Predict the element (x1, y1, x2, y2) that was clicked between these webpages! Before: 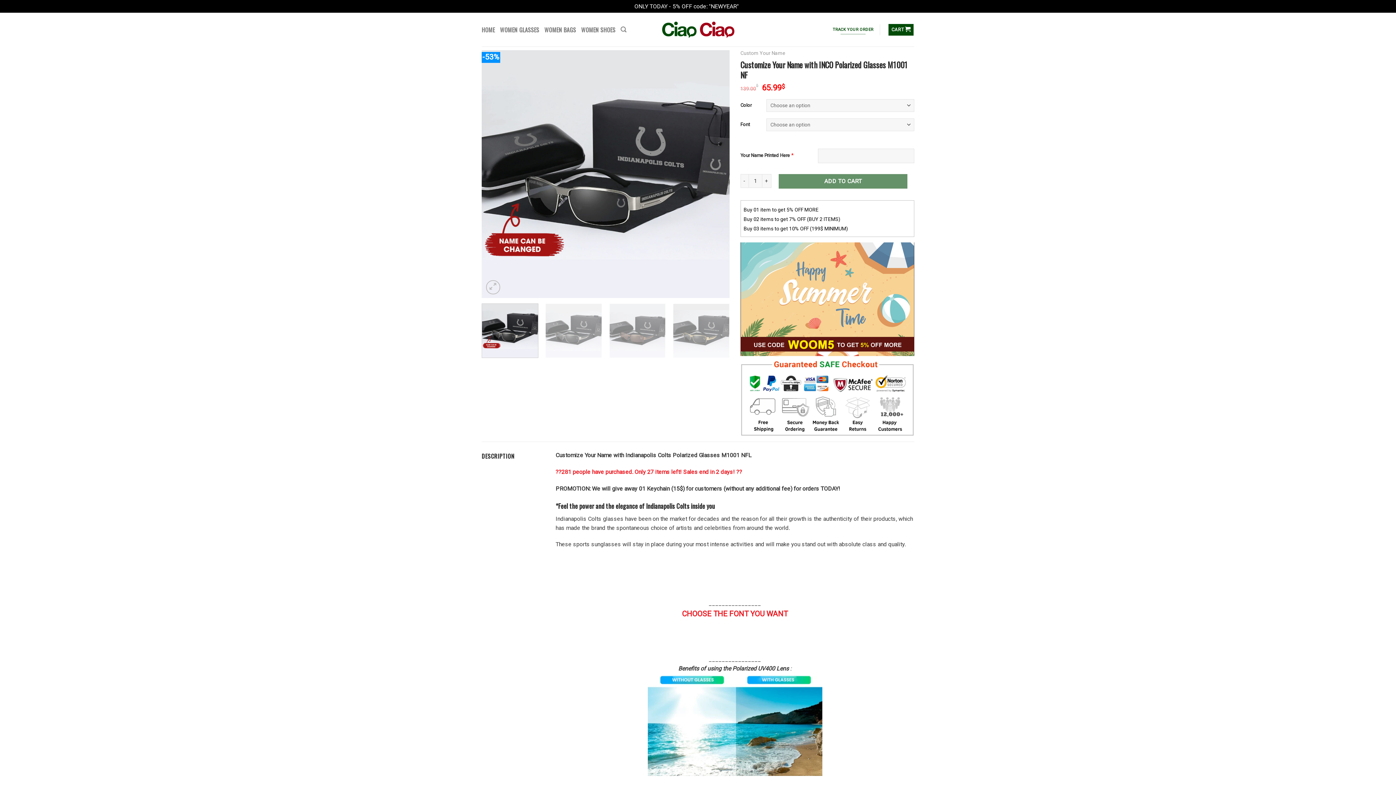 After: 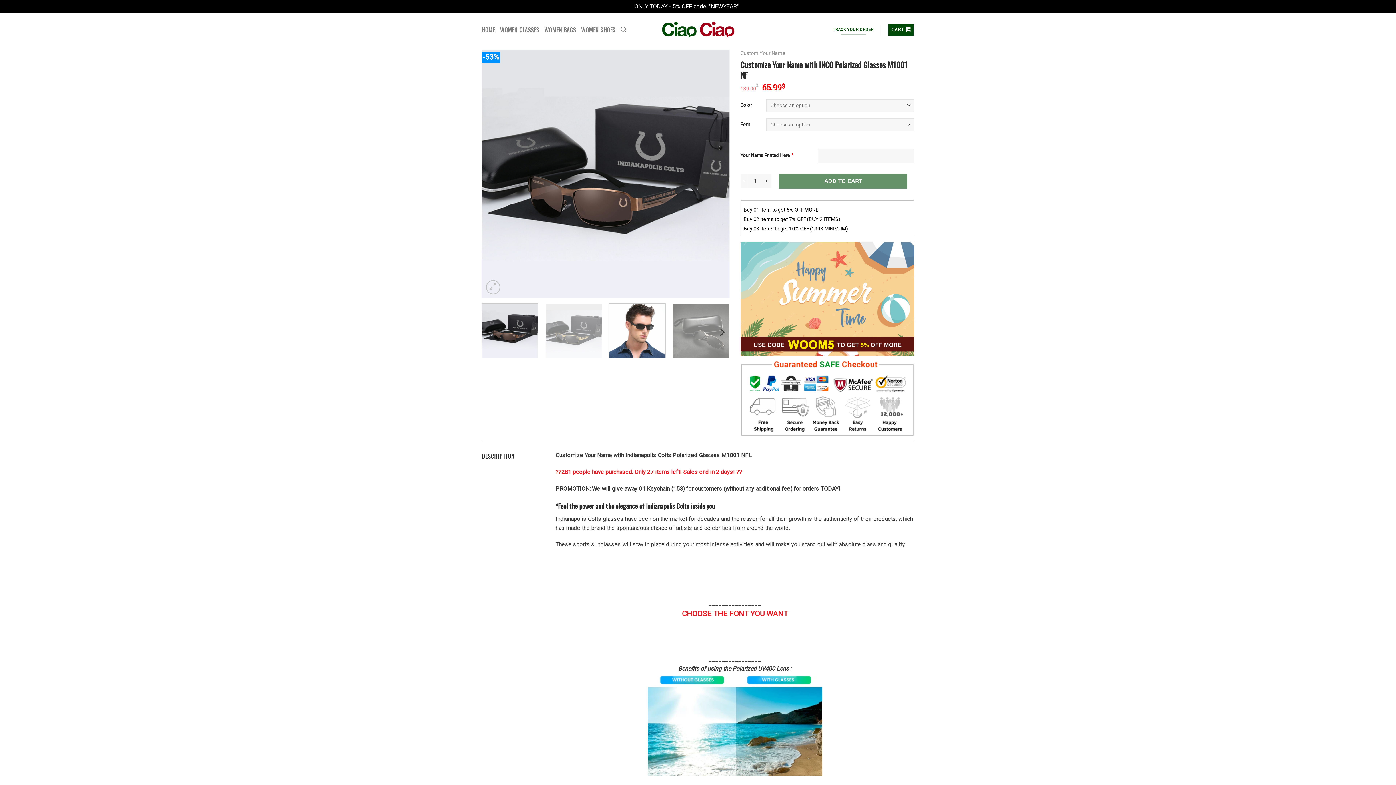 Action: bbox: (609, 303, 665, 358)